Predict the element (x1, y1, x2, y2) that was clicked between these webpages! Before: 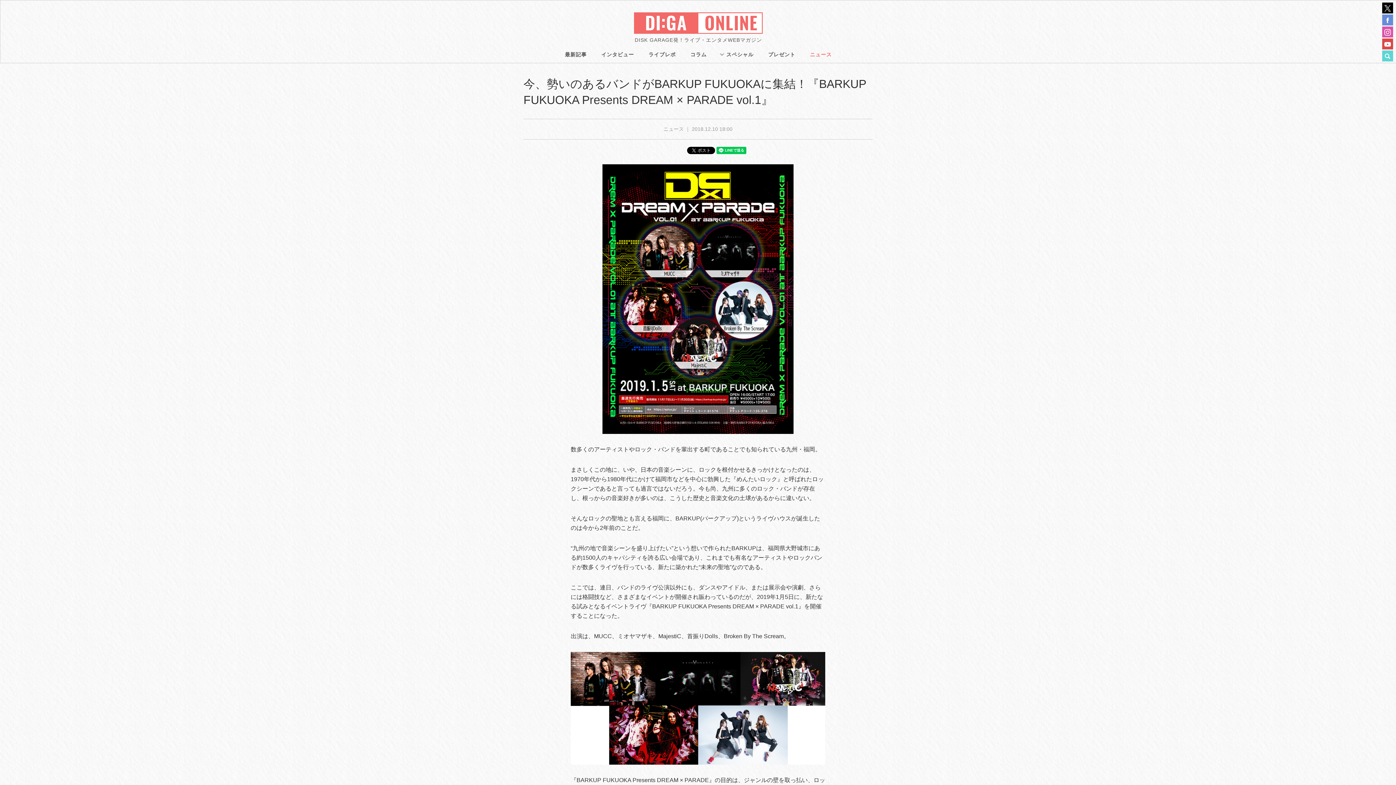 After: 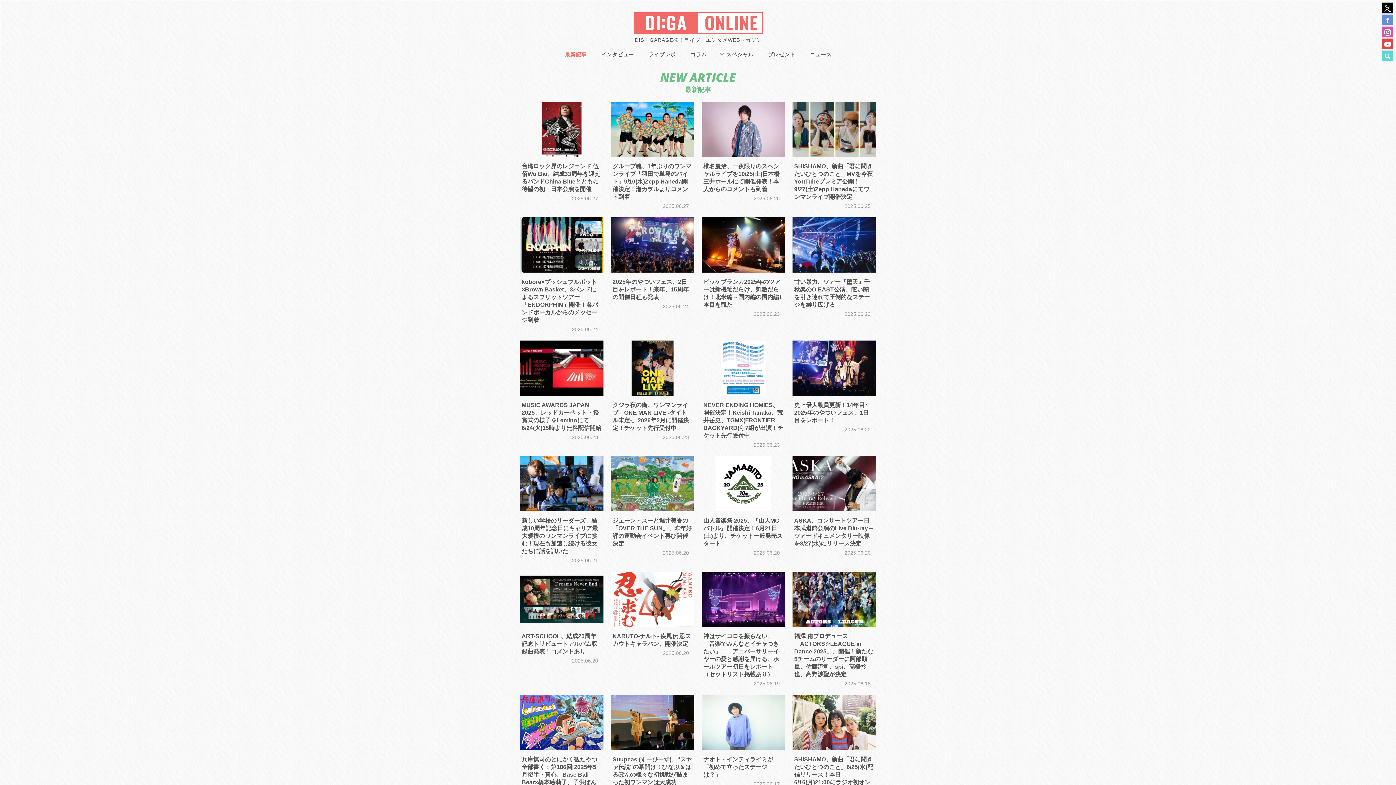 Action: label: 最新記事 bbox: (557, 48, 594, 62)